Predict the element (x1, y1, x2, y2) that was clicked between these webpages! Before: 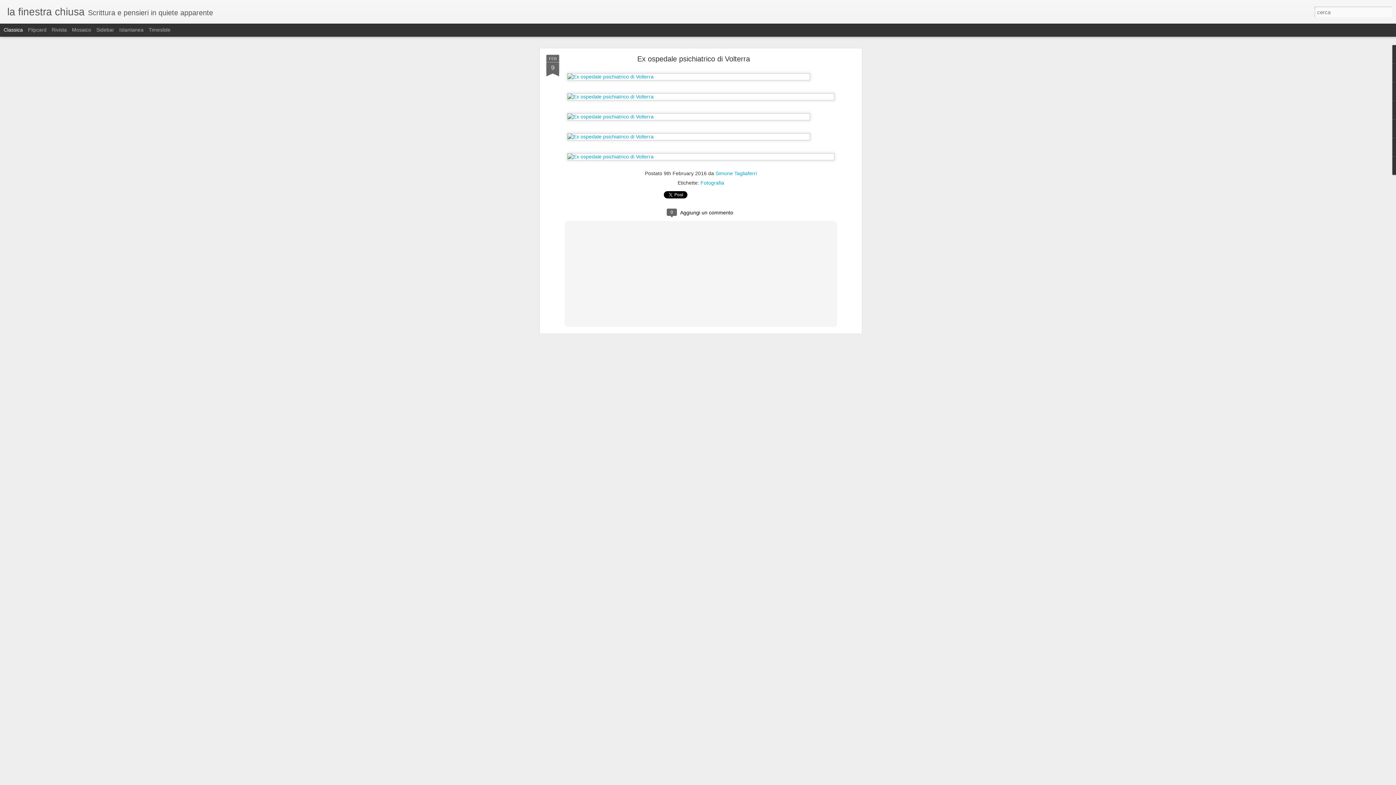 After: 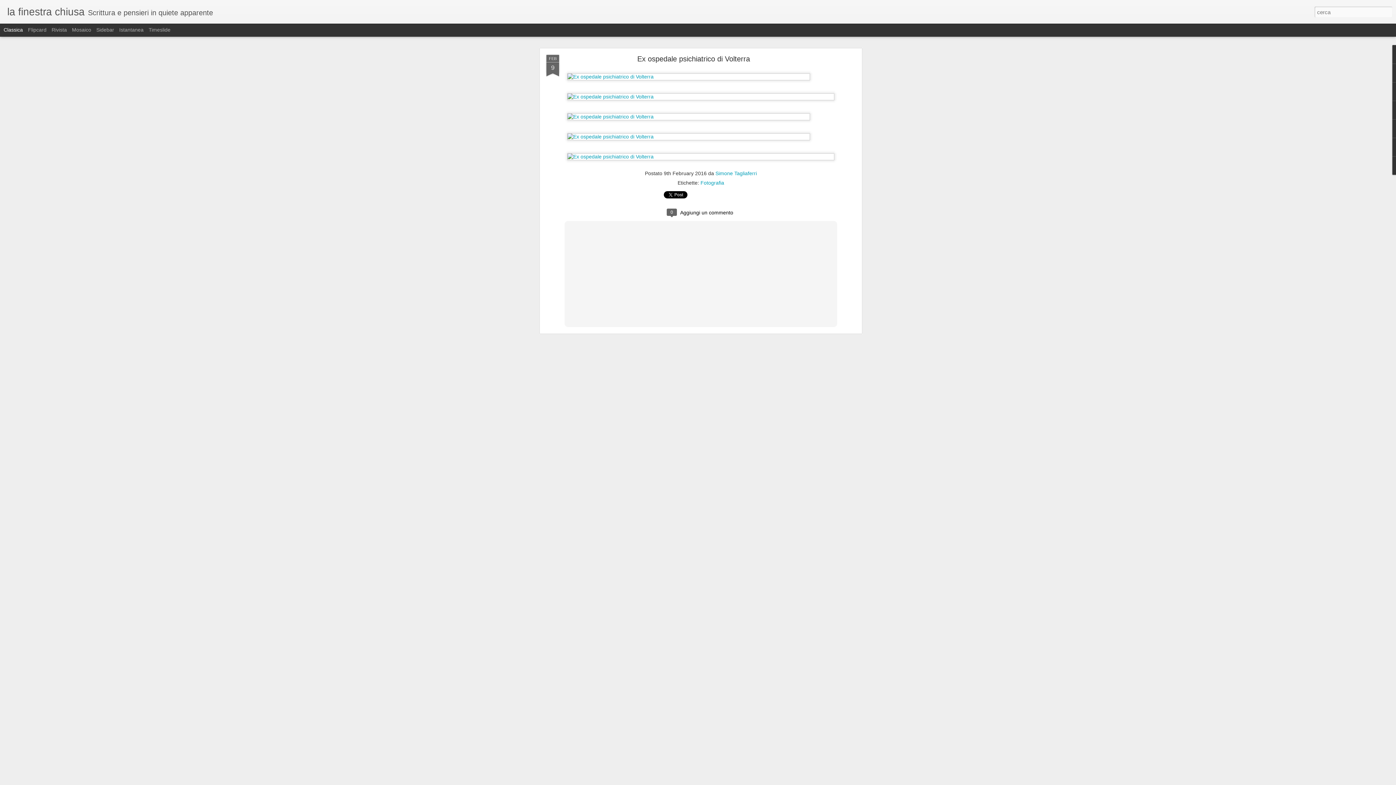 Action: label: Ex ospedale psichiatrico di Volterra bbox: (637, 54, 750, 62)